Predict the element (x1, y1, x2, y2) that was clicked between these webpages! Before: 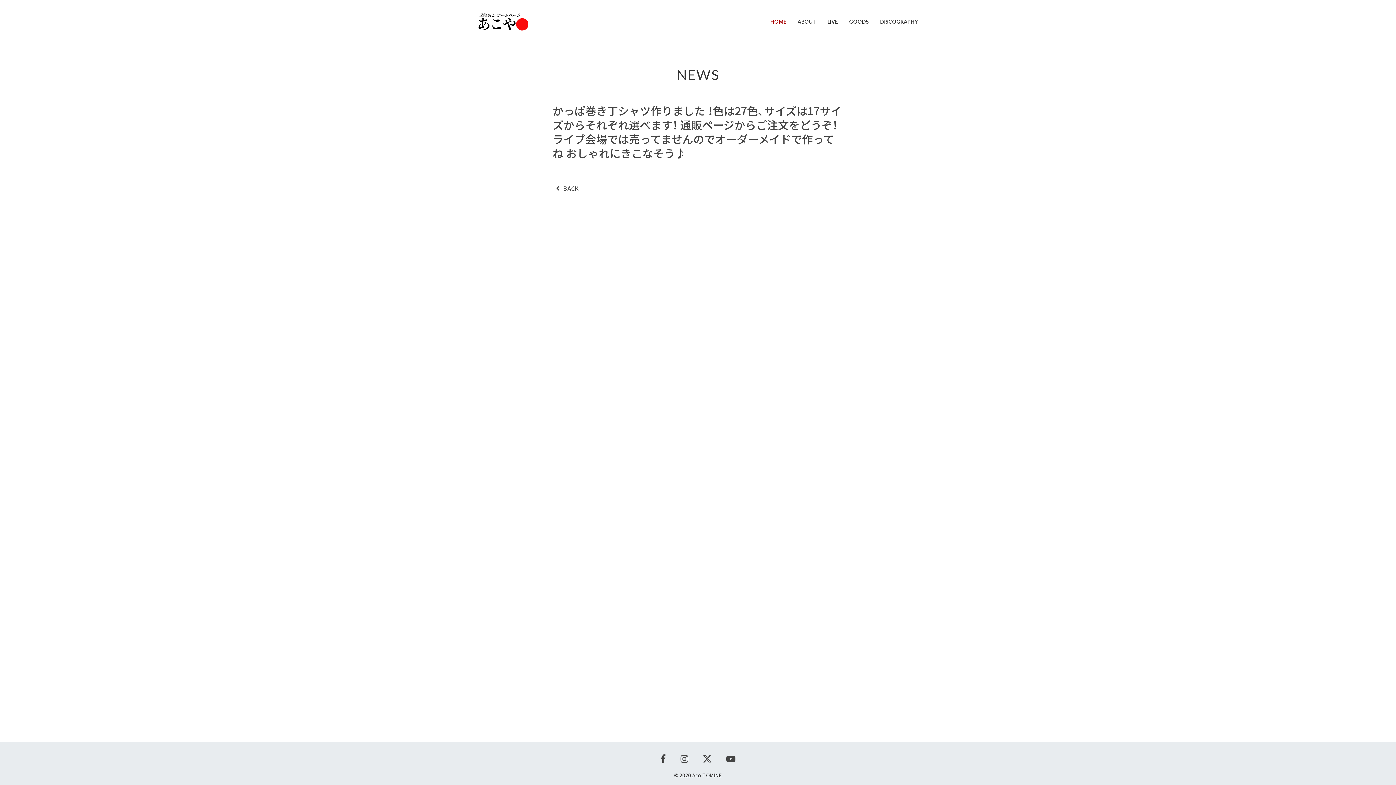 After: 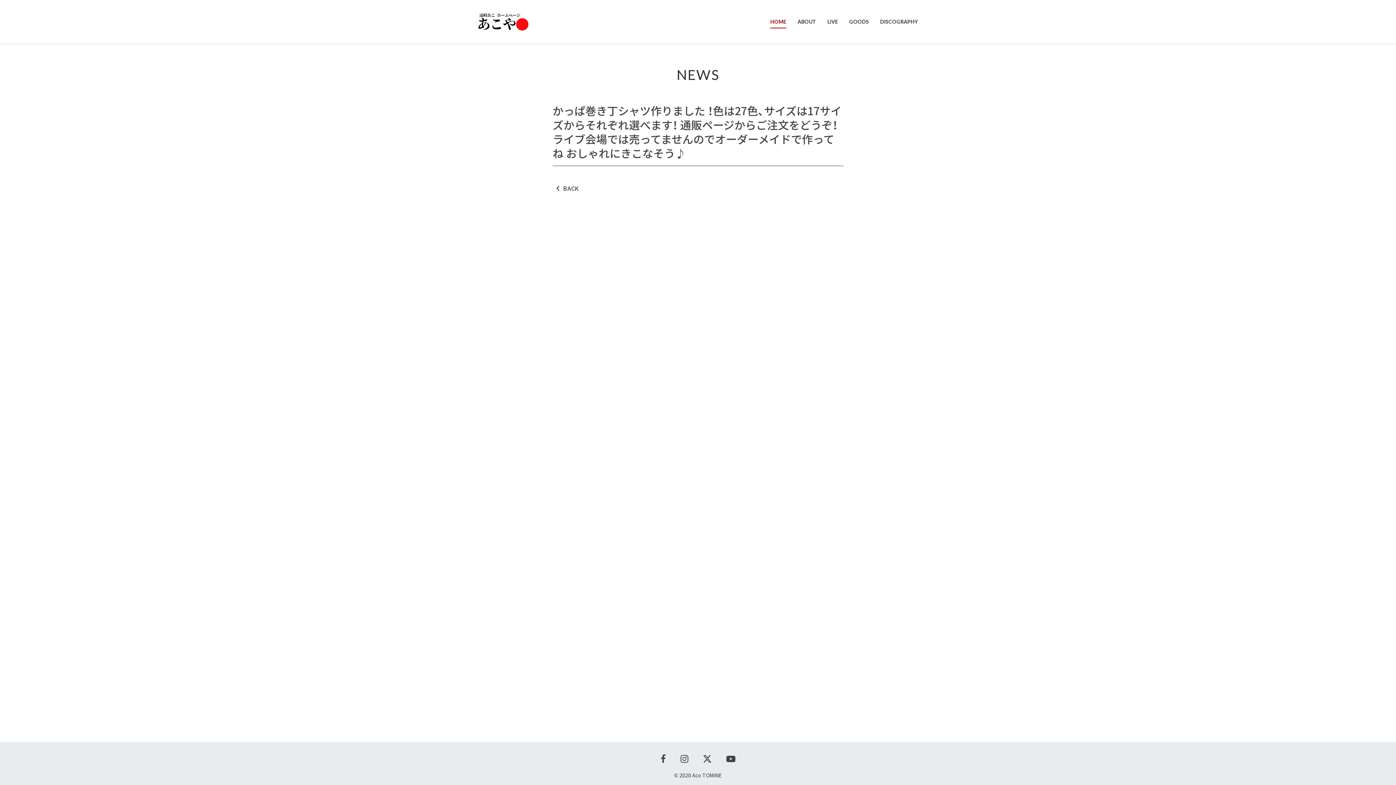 Action: bbox: (1378, 695, 1392, 709)